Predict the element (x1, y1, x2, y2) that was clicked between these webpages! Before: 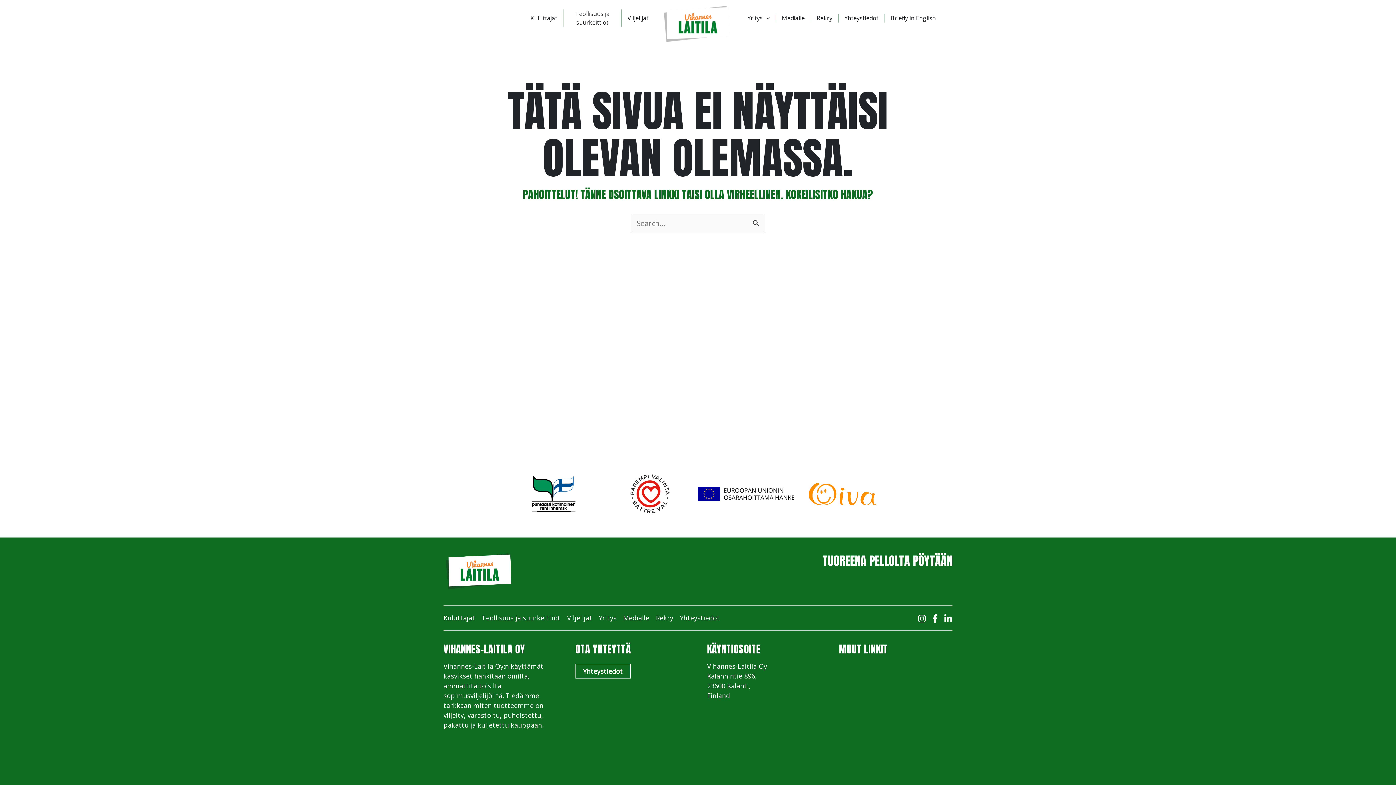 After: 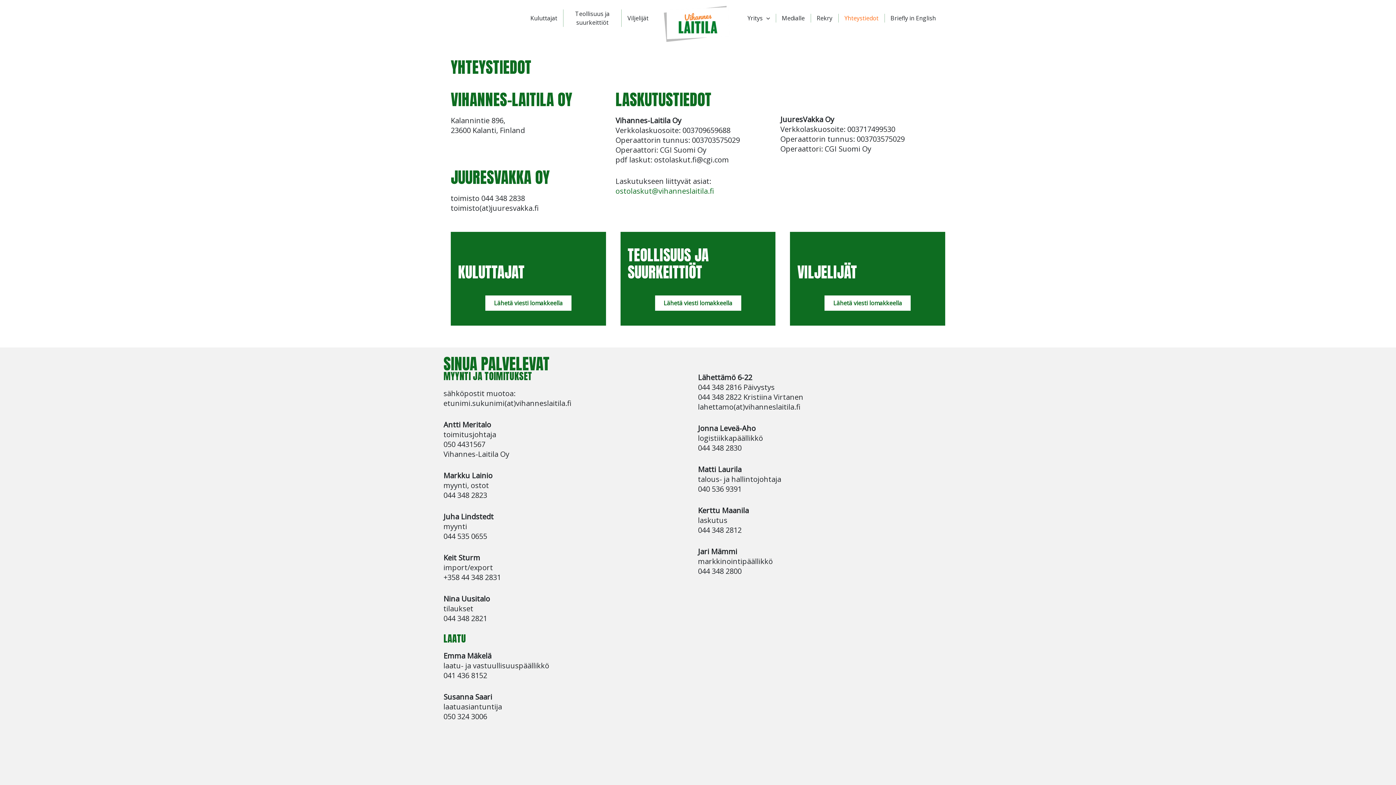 Action: label: Yhteystiedot bbox: (838, 13, 884, 22)